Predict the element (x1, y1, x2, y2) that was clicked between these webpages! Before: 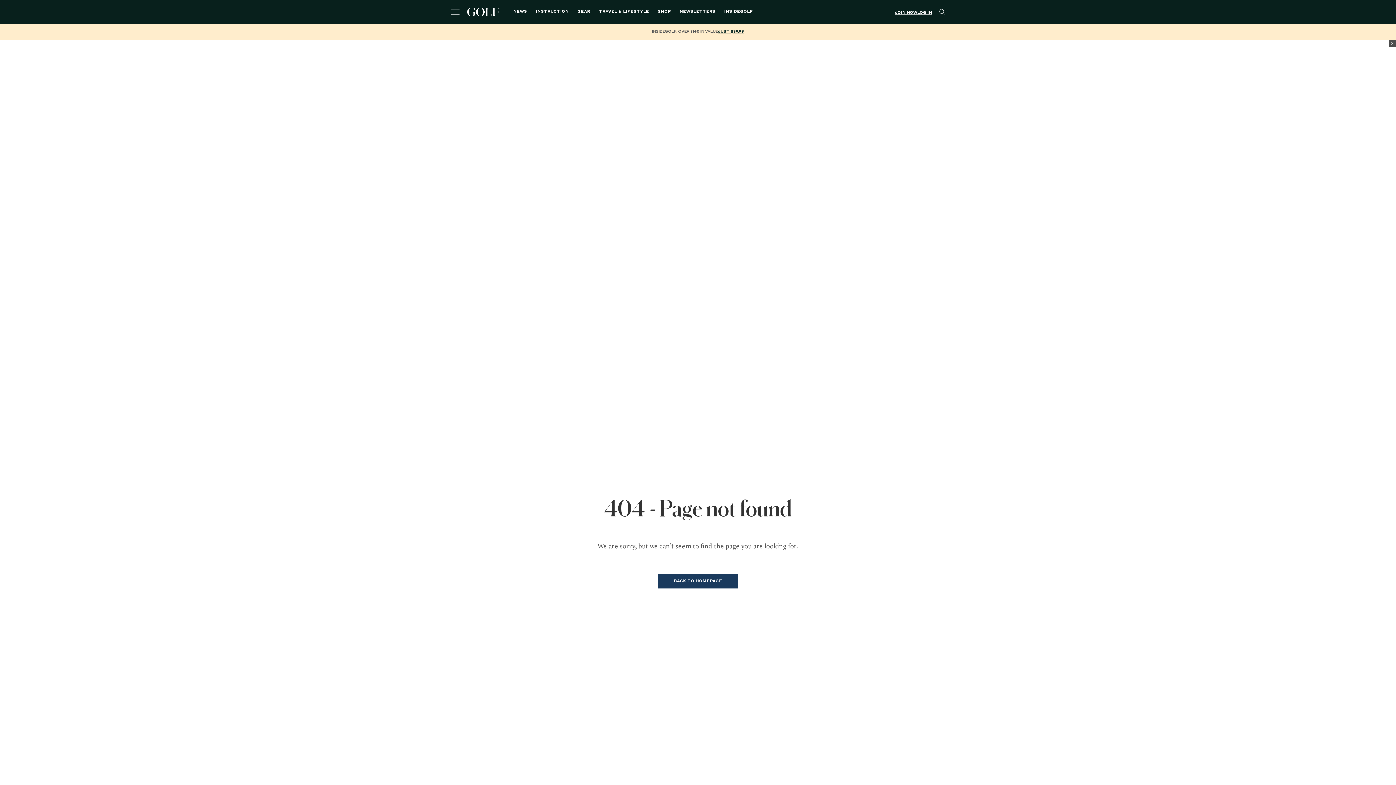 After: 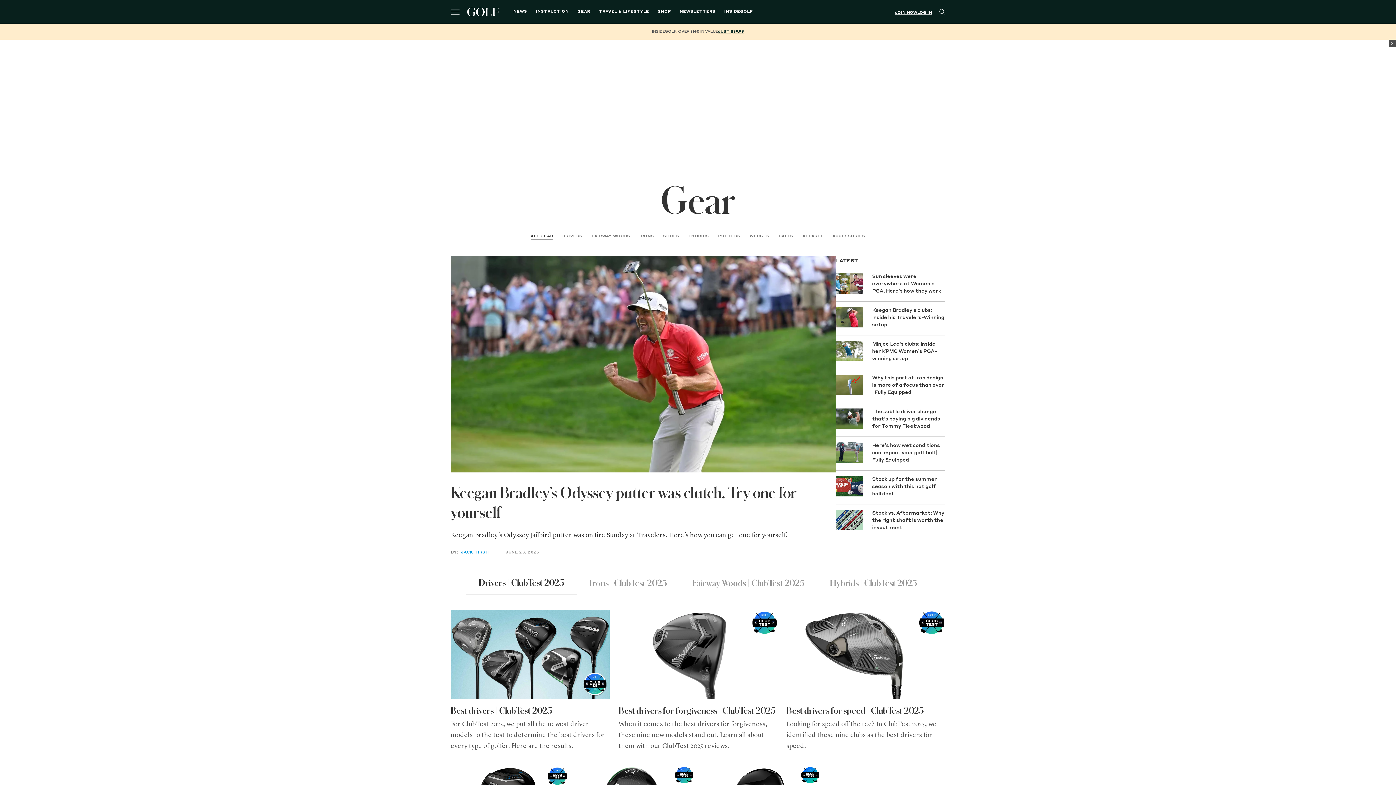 Action: label: GEAR bbox: (577, 8, 590, 15)